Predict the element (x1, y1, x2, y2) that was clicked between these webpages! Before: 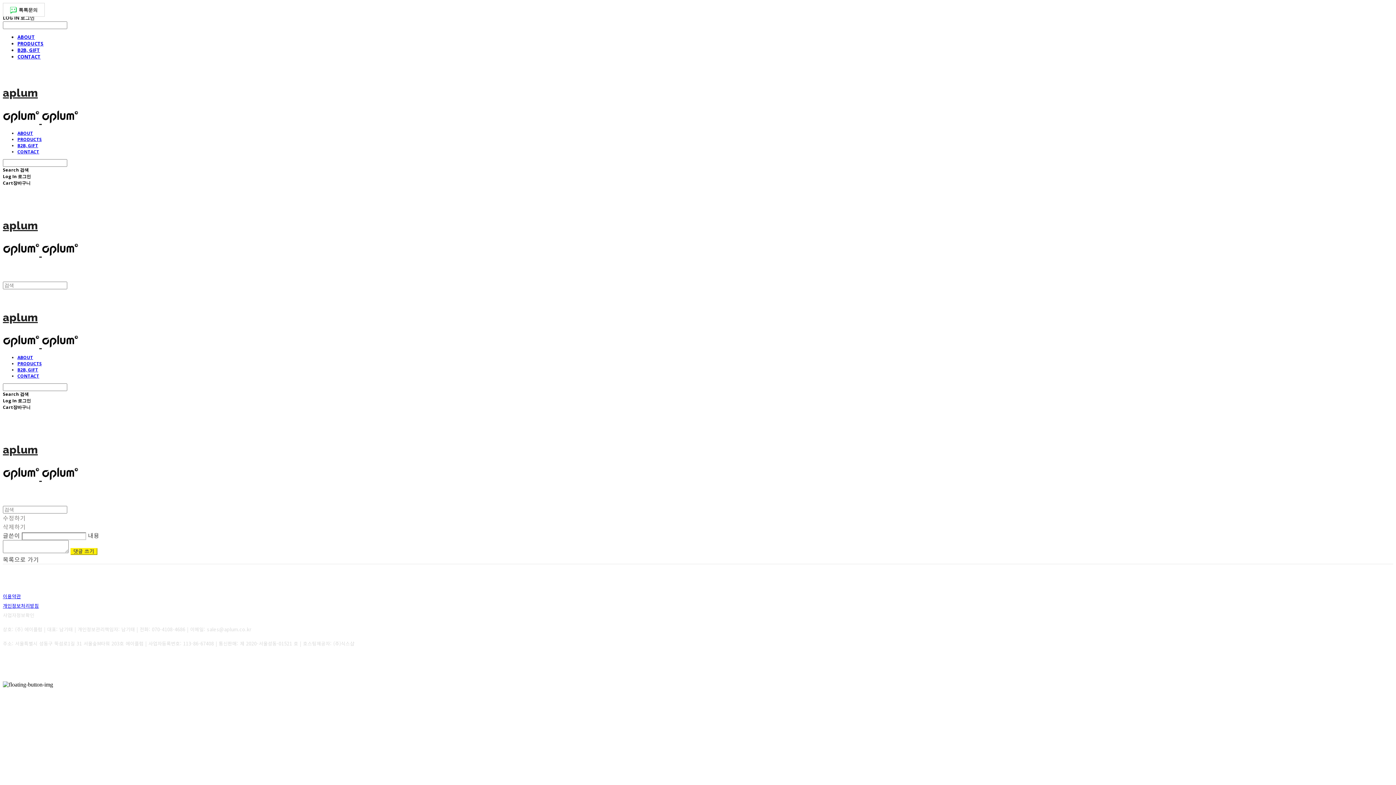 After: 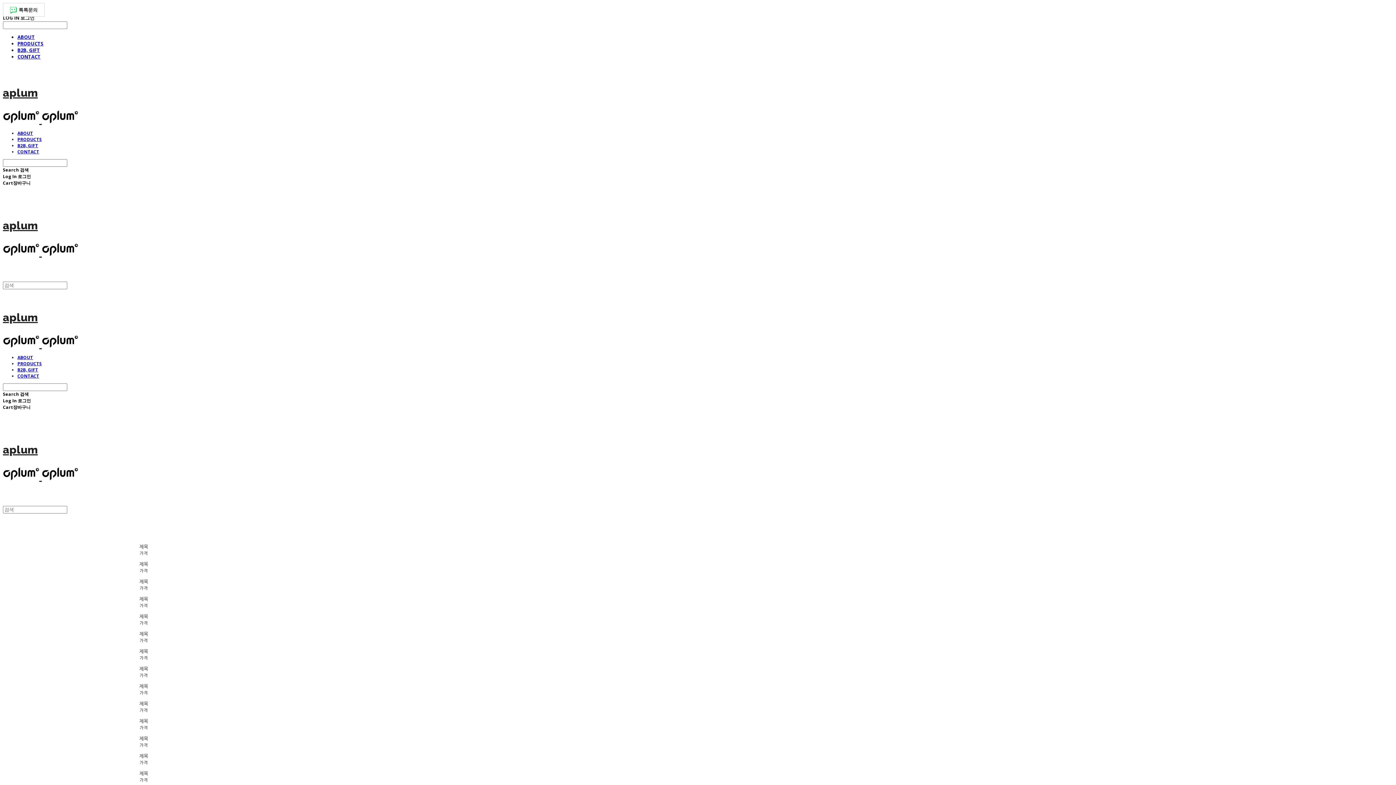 Action: label: PRODUCTS bbox: (17, 40, 43, 47)